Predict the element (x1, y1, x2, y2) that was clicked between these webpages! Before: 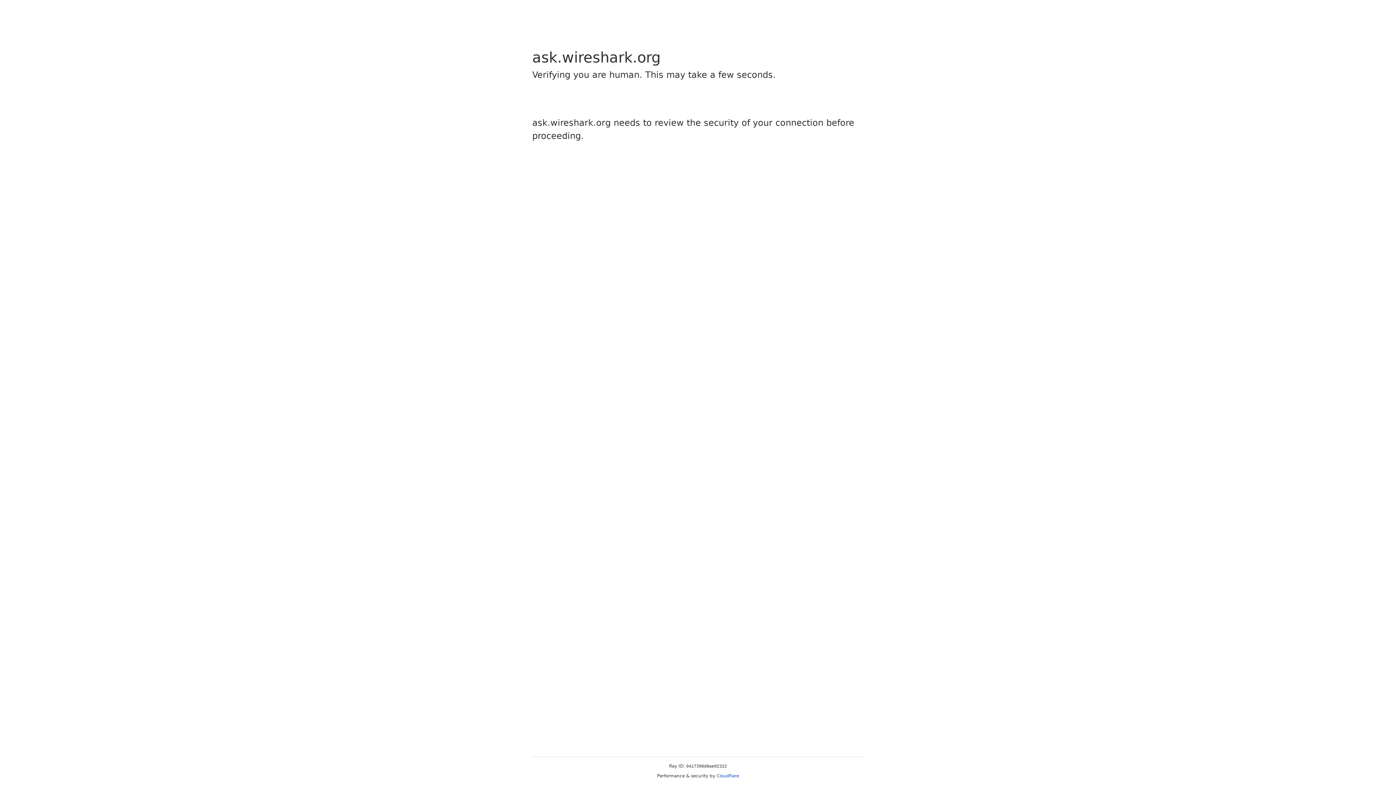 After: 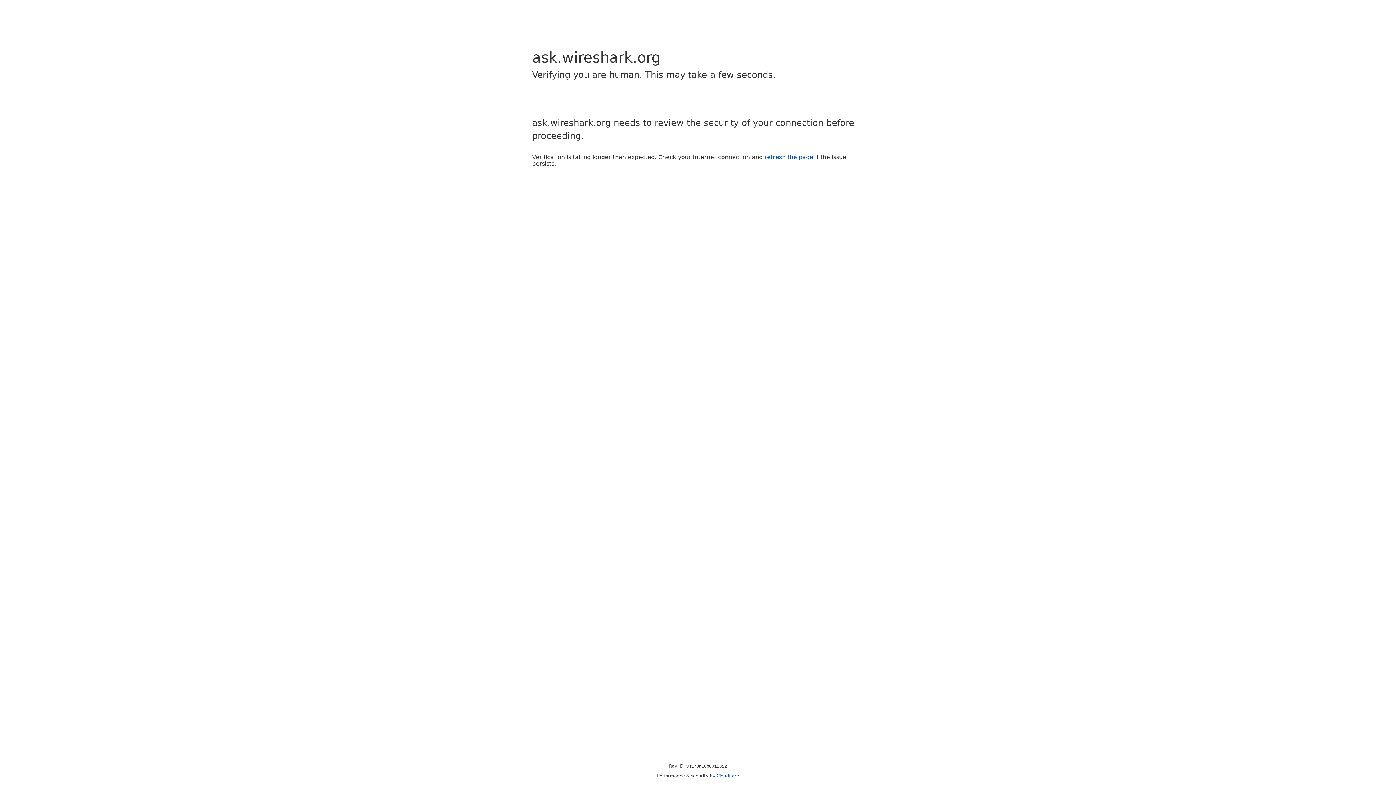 Action: label: Cloudflare bbox: (716, 773, 739, 778)